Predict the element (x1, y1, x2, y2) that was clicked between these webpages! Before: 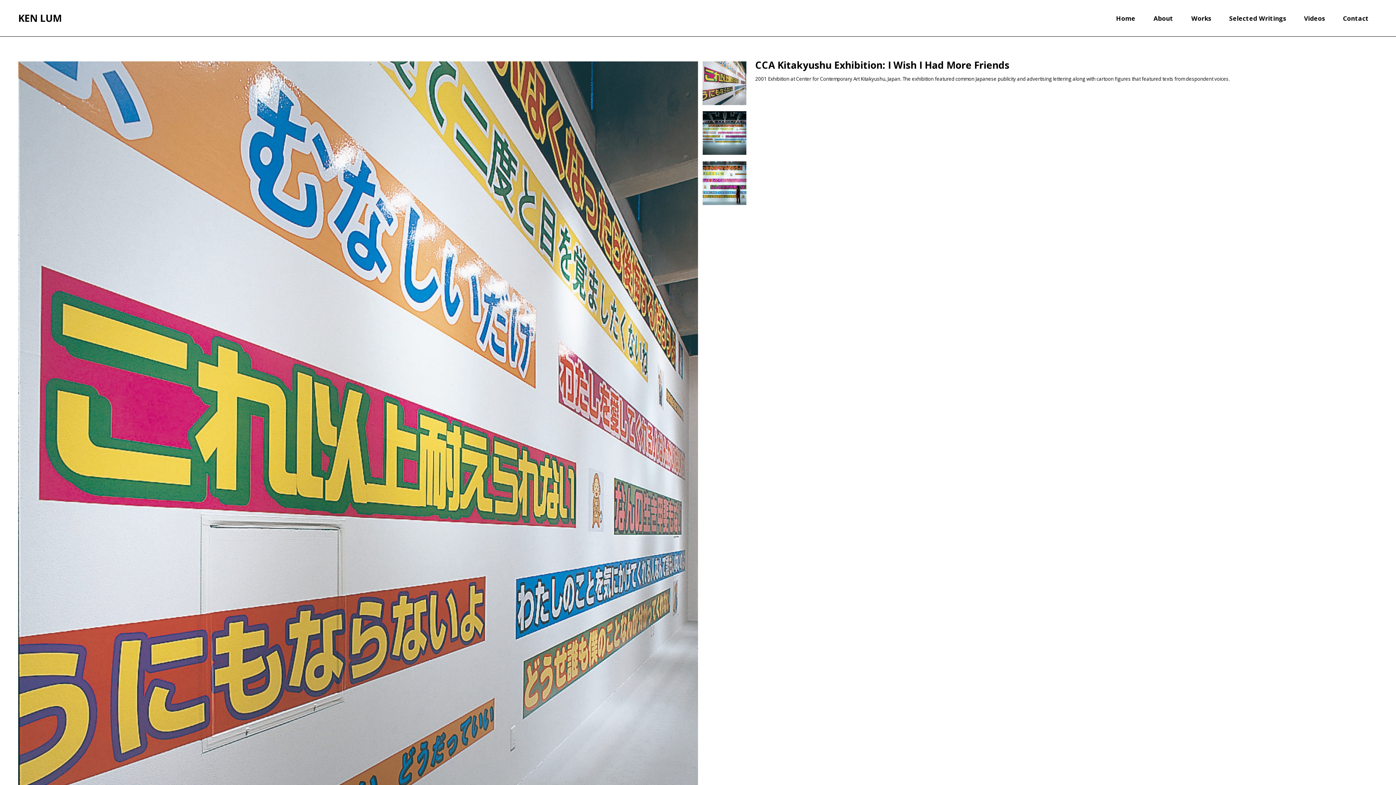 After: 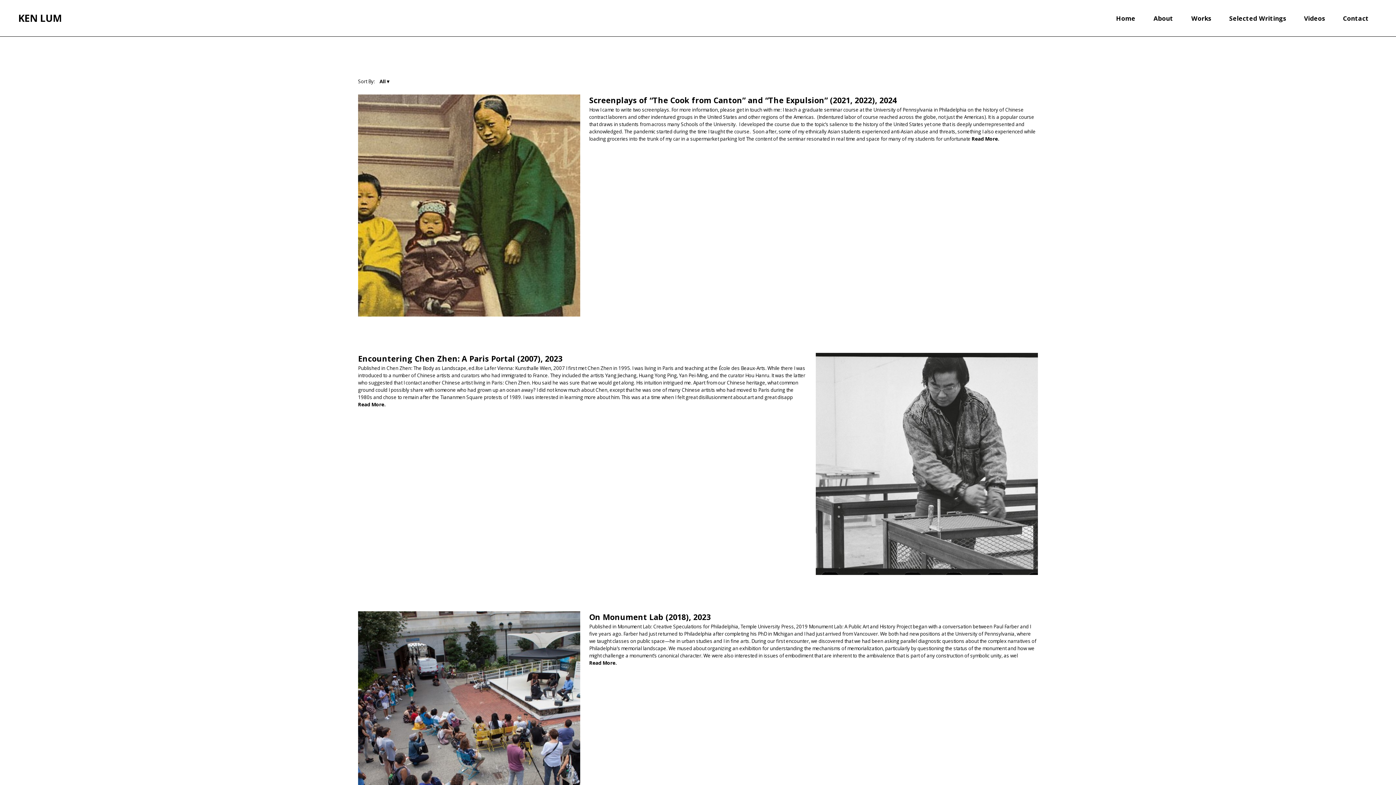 Action: bbox: (1220, 0, 1295, 36) label: Selected Writings